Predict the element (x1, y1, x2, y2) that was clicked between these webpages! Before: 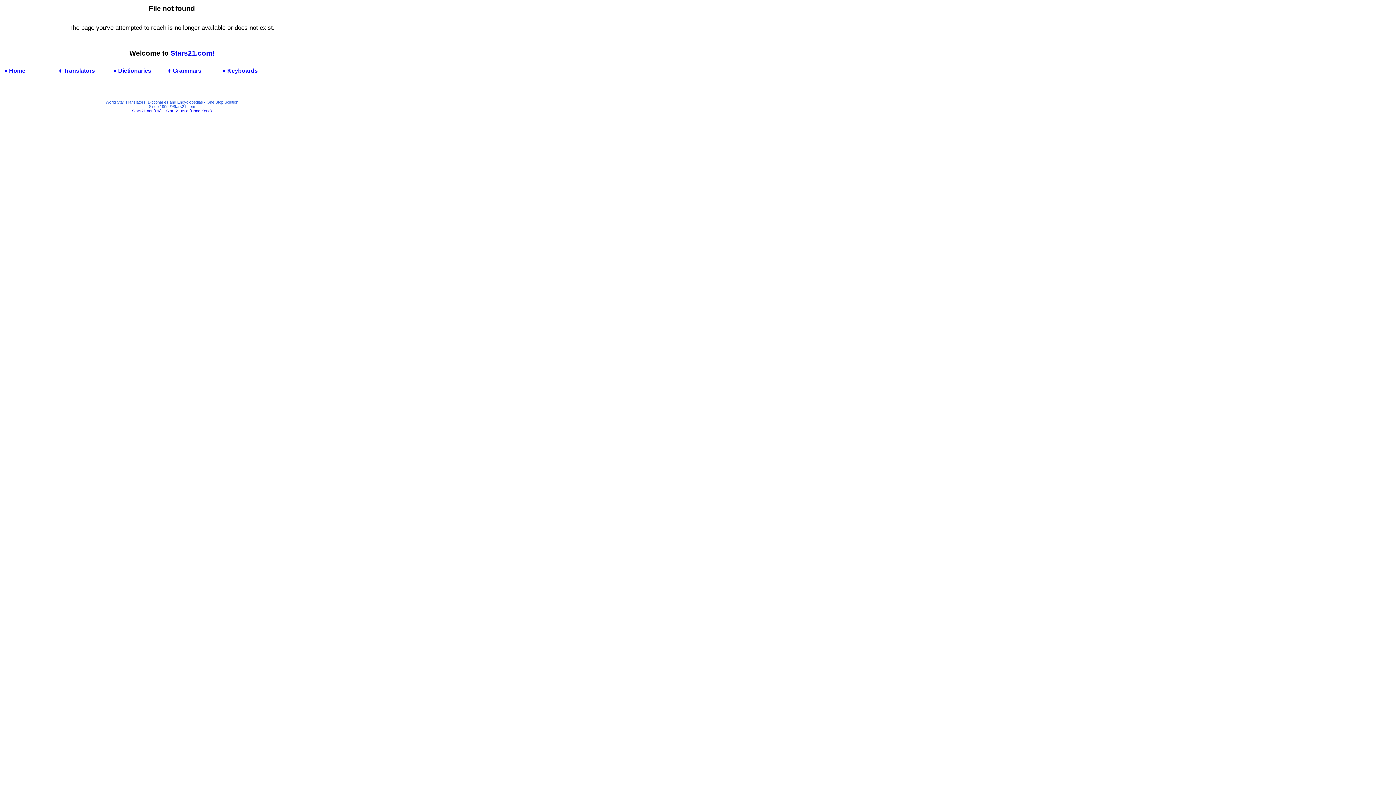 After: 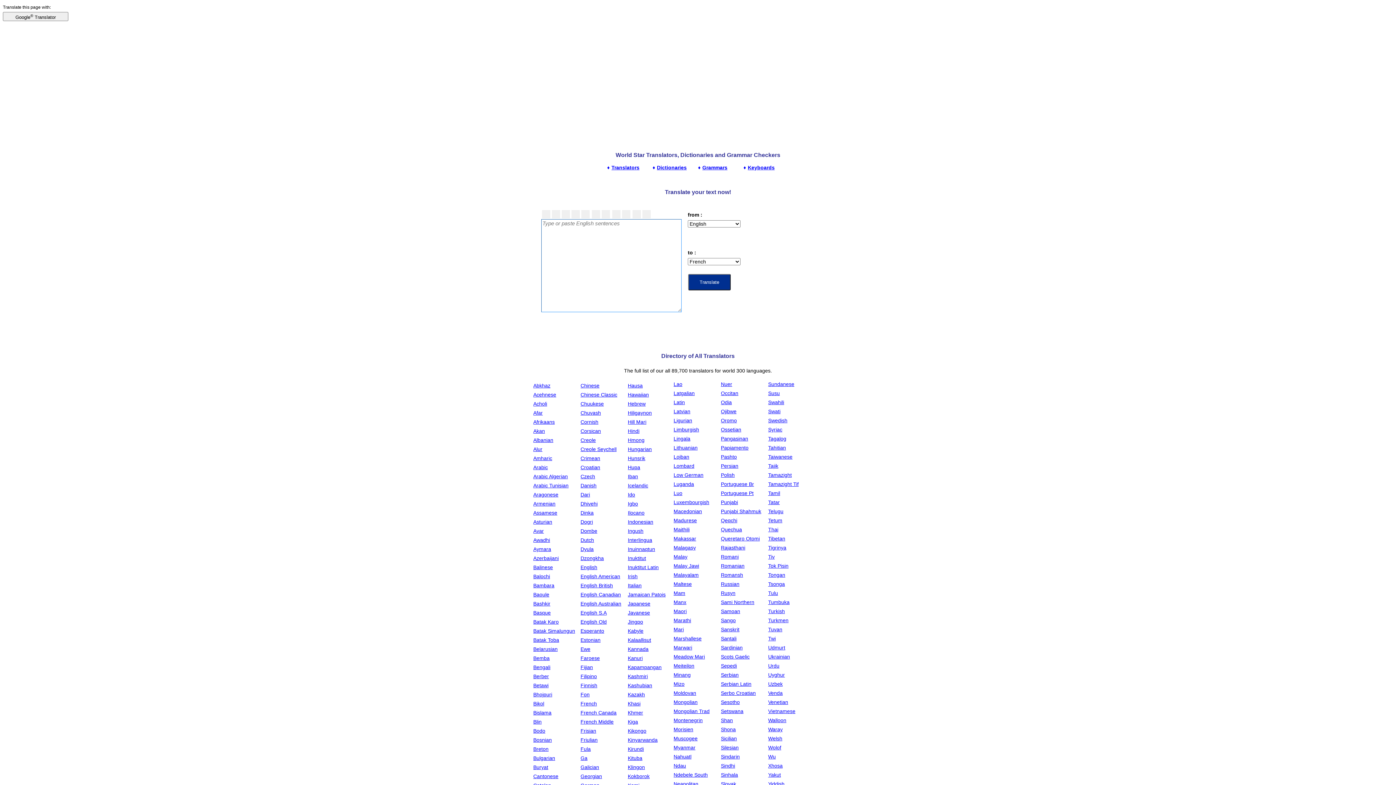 Action: label: Stars21.com! bbox: (170, 49, 214, 57)